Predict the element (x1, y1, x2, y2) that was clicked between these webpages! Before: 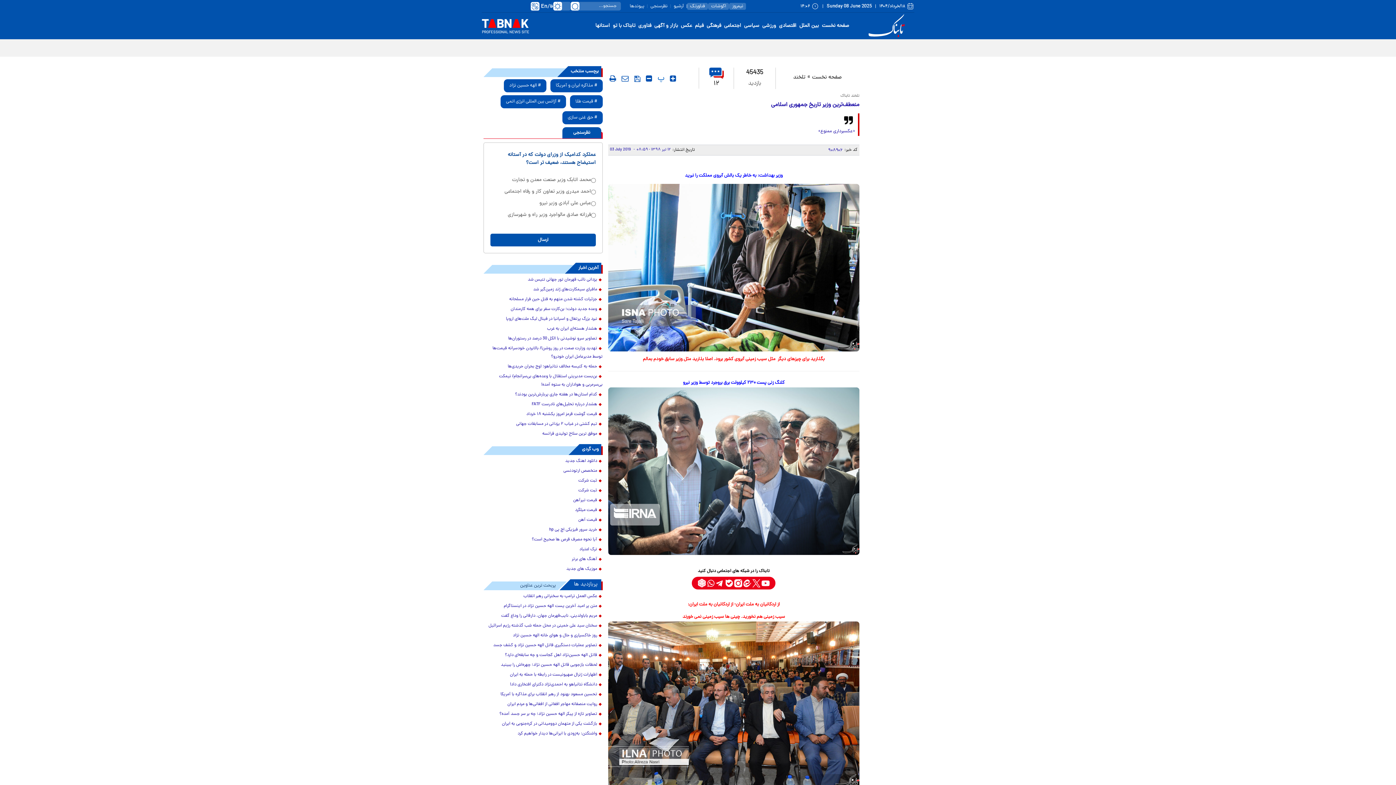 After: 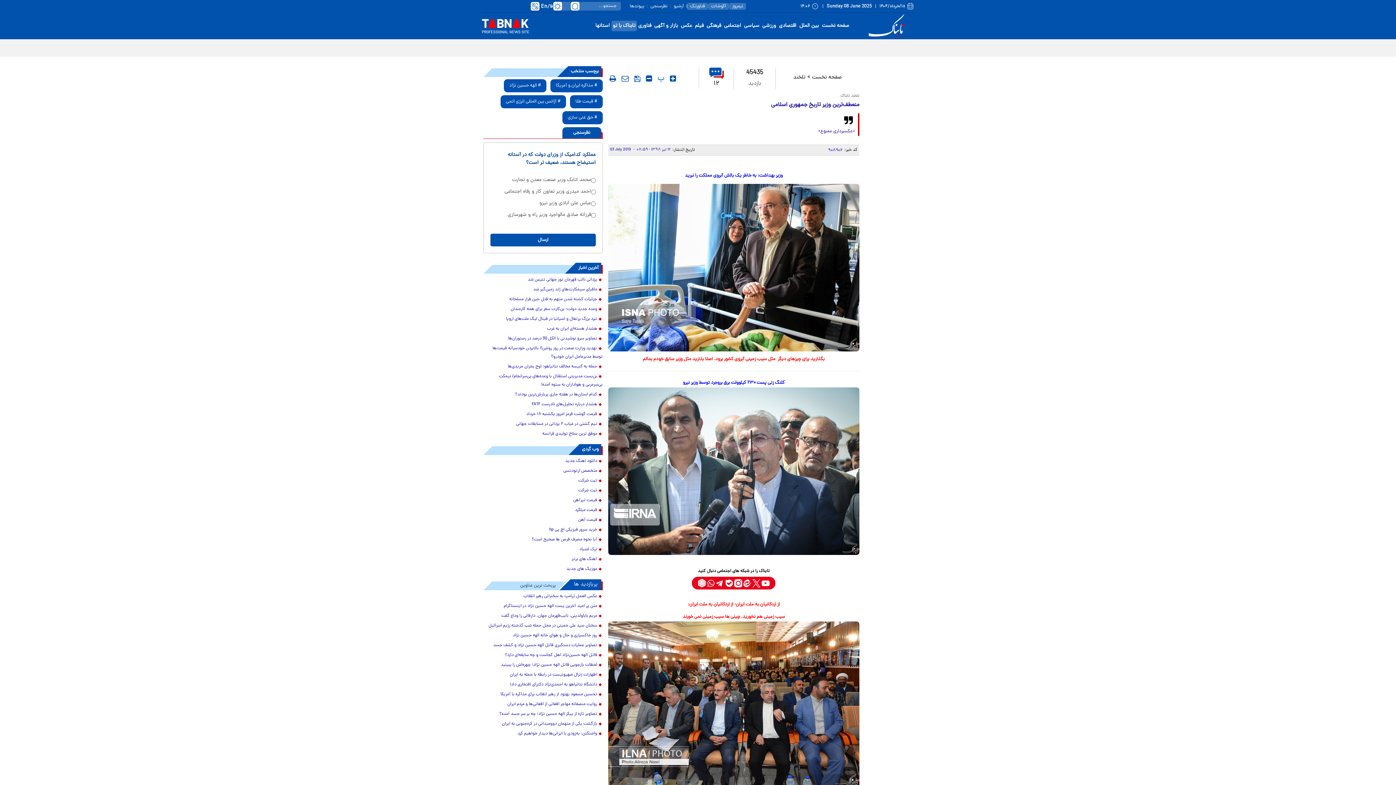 Action: label: تابناک با تو bbox: (611, 20, 636, 31)